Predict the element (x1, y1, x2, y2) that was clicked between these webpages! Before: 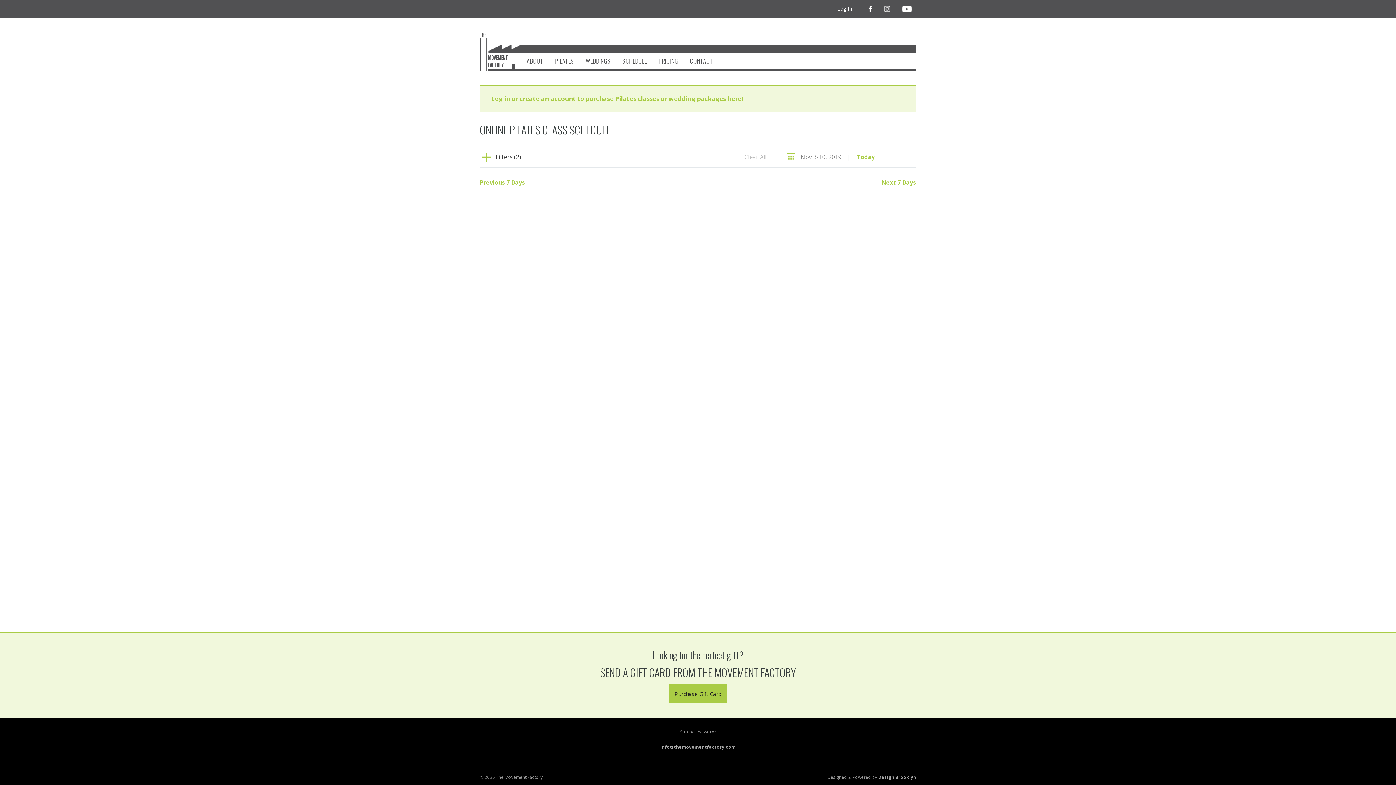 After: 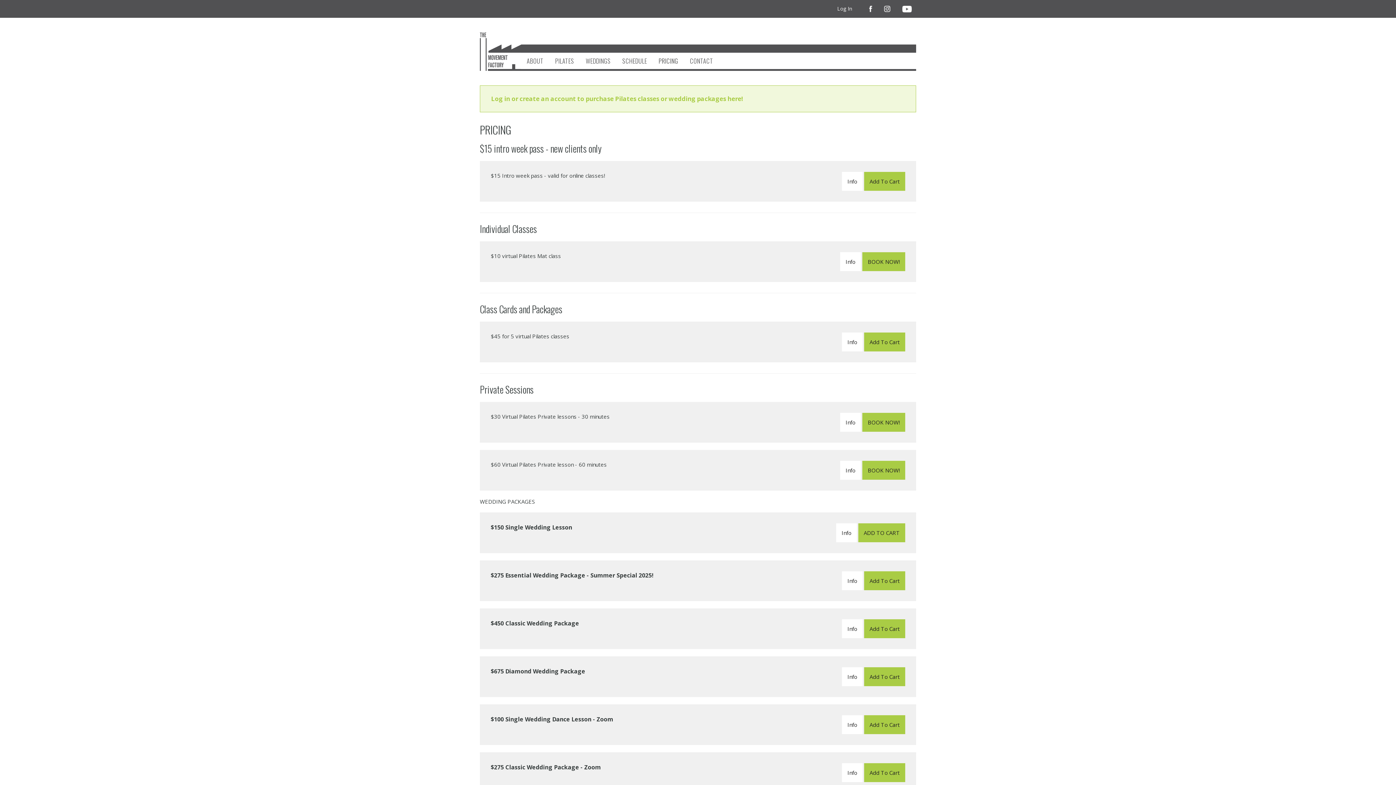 Action: bbox: (491, 94, 743, 103) label: Log in or create an account to purchase Pilates classes or wedding packages here!